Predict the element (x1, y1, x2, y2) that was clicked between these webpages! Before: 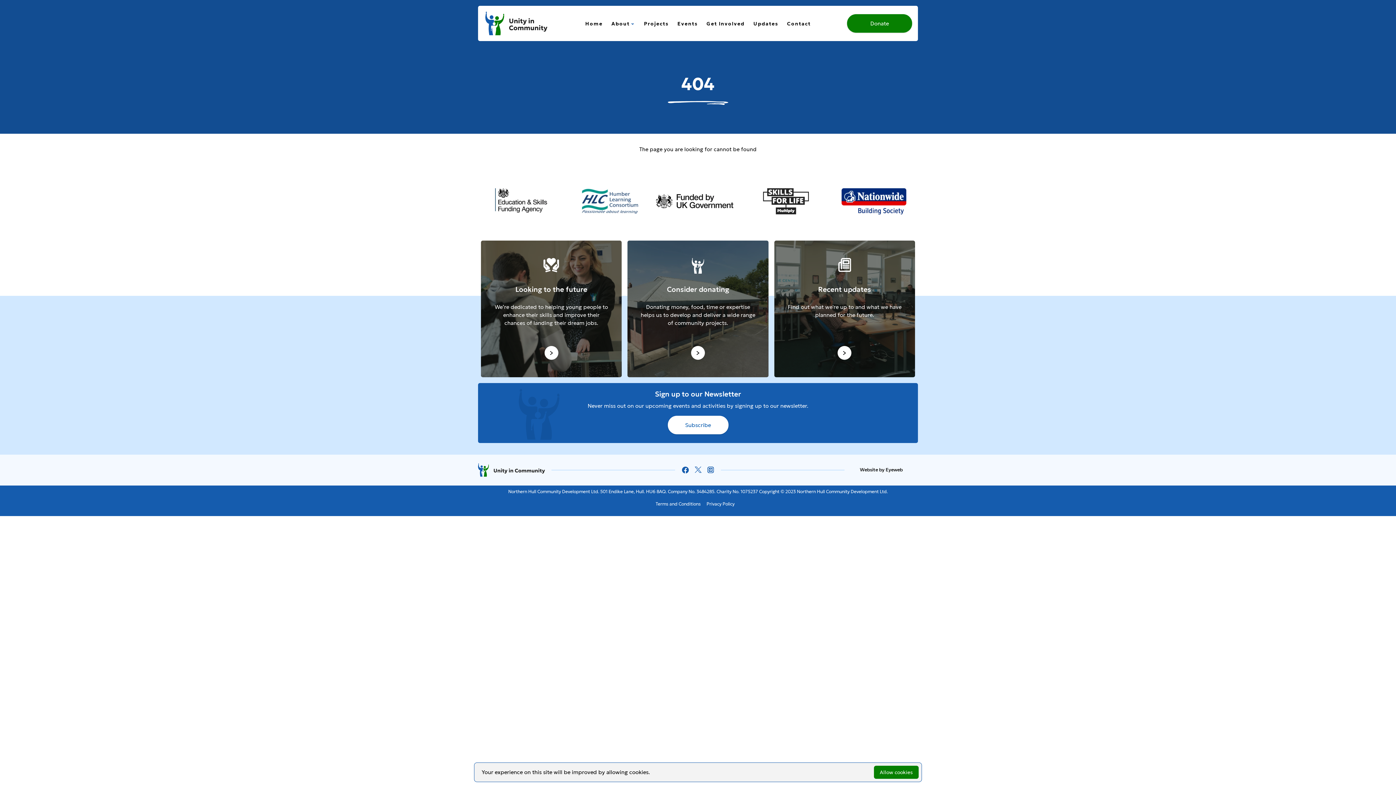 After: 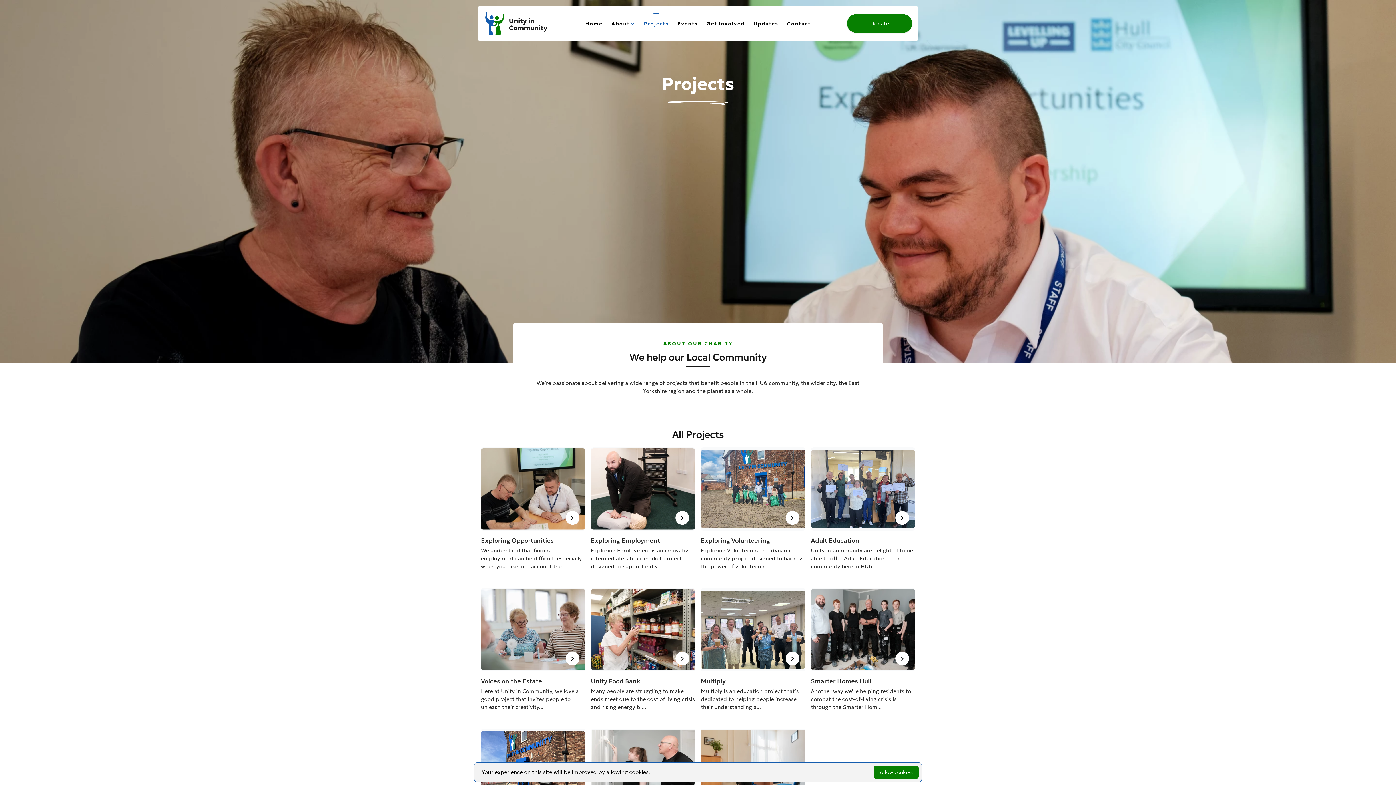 Action: bbox: (644, 14, 668, 33) label: Projects